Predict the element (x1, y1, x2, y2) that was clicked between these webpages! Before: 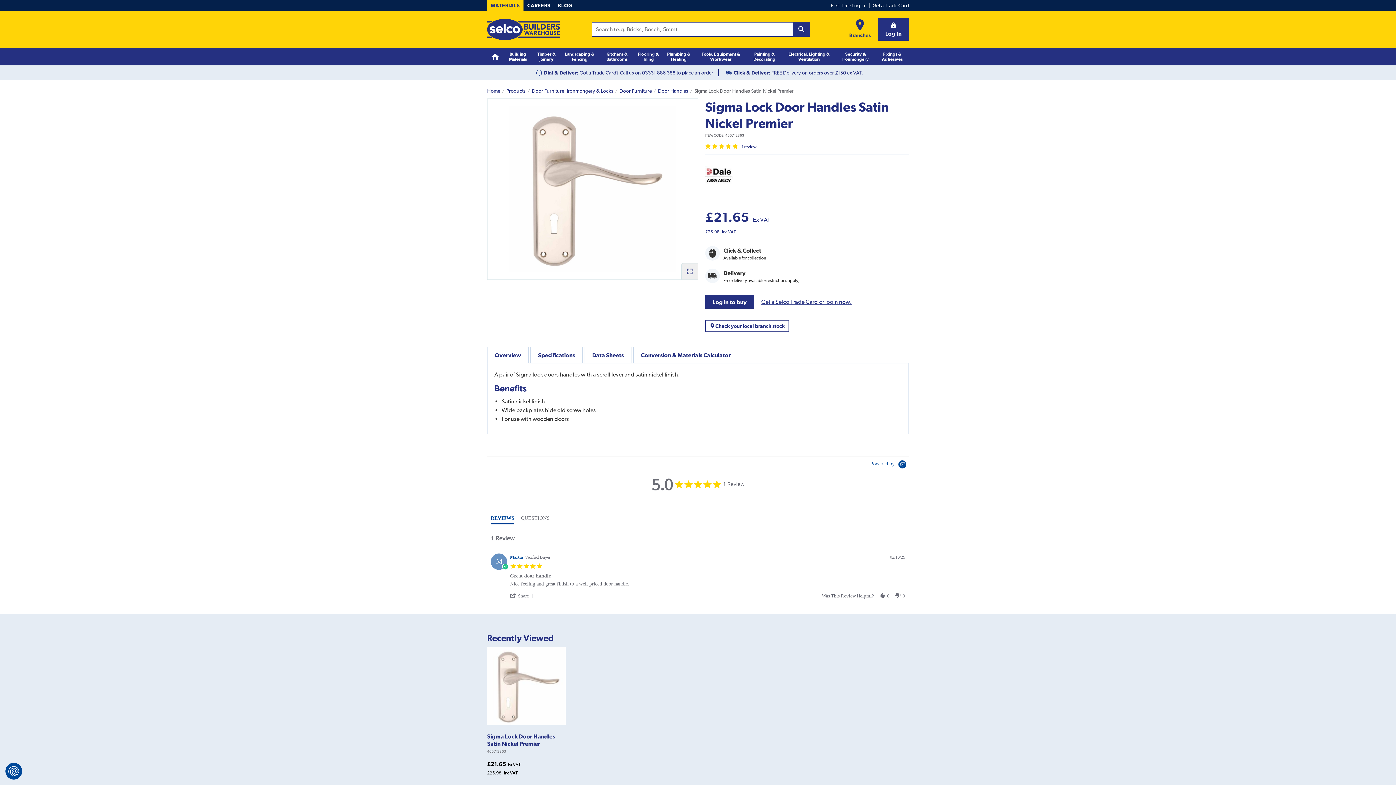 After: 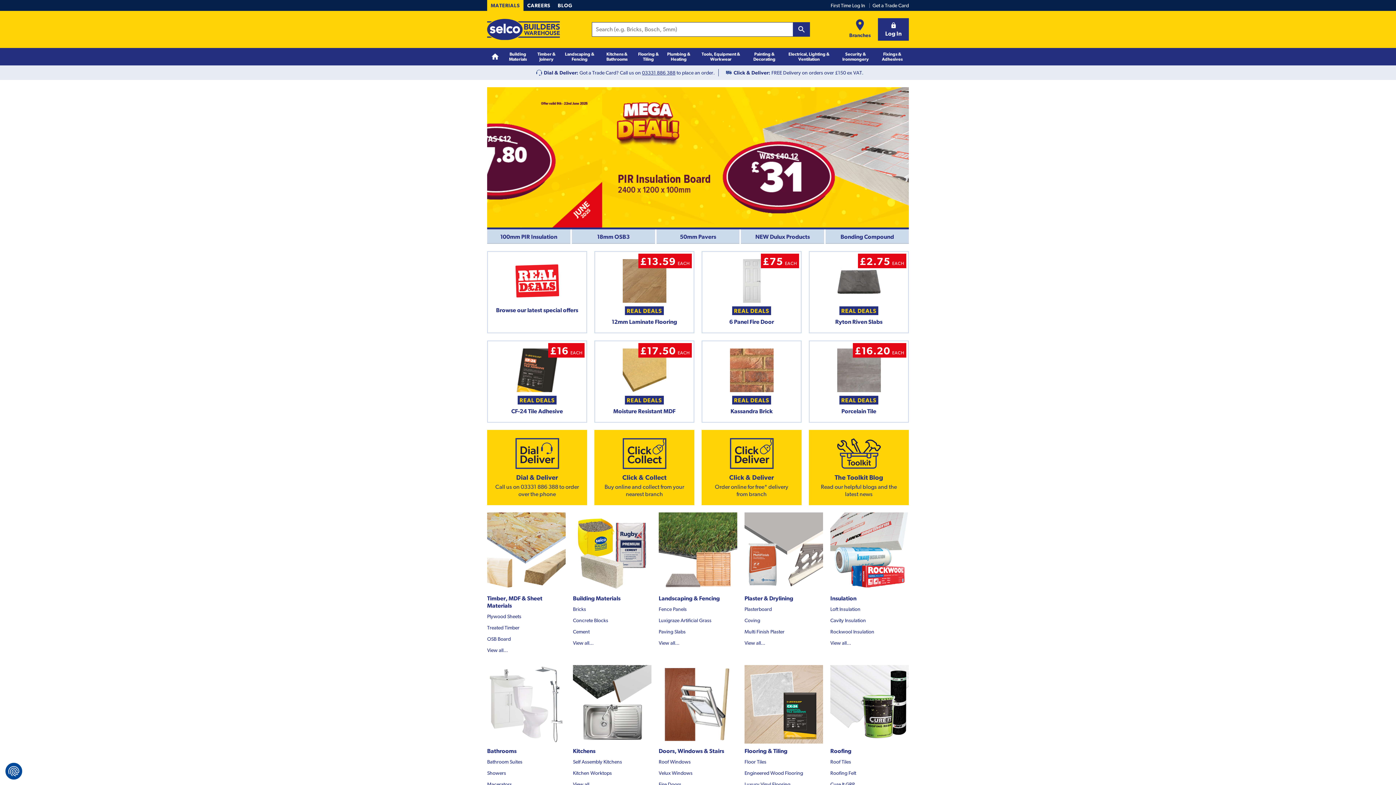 Action: label: Logo bbox: (487, 18, 560, 39)